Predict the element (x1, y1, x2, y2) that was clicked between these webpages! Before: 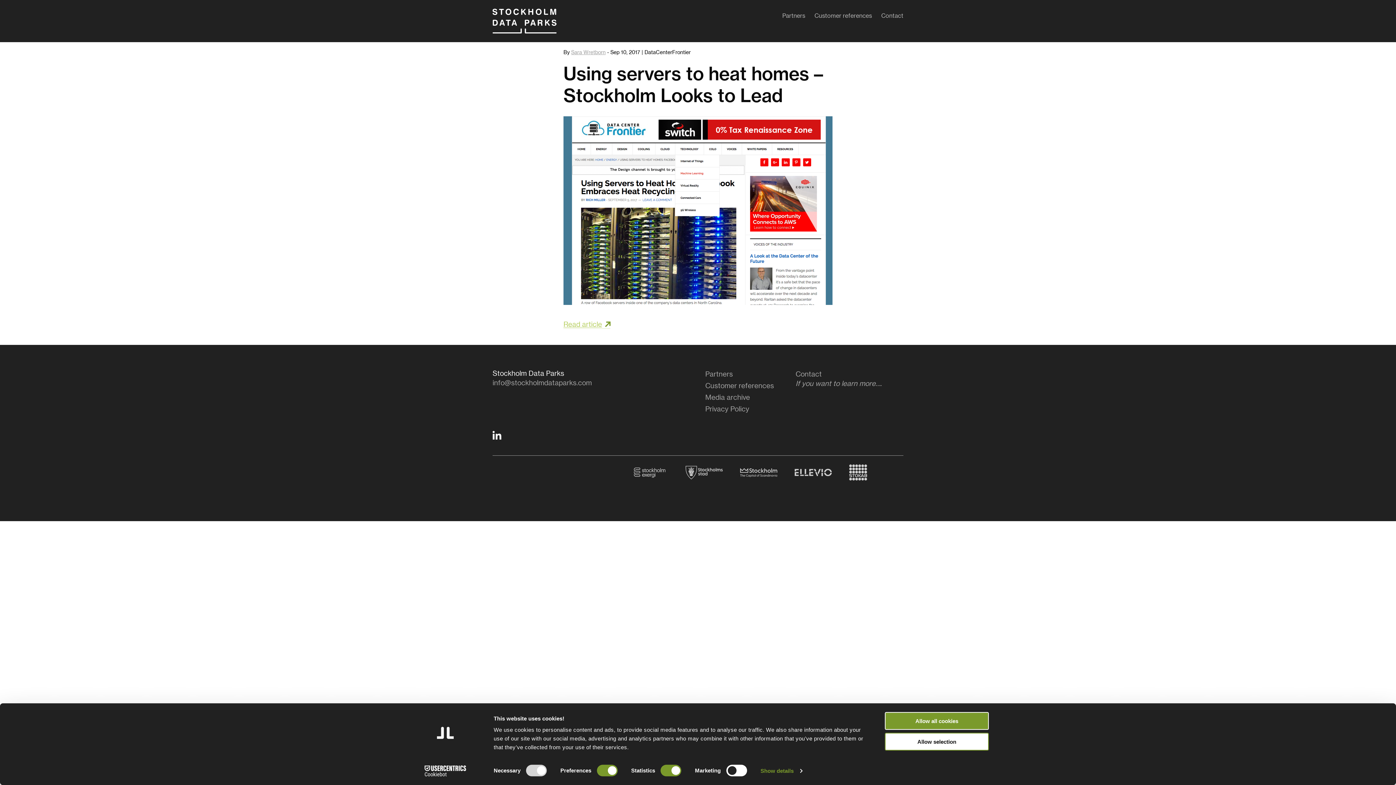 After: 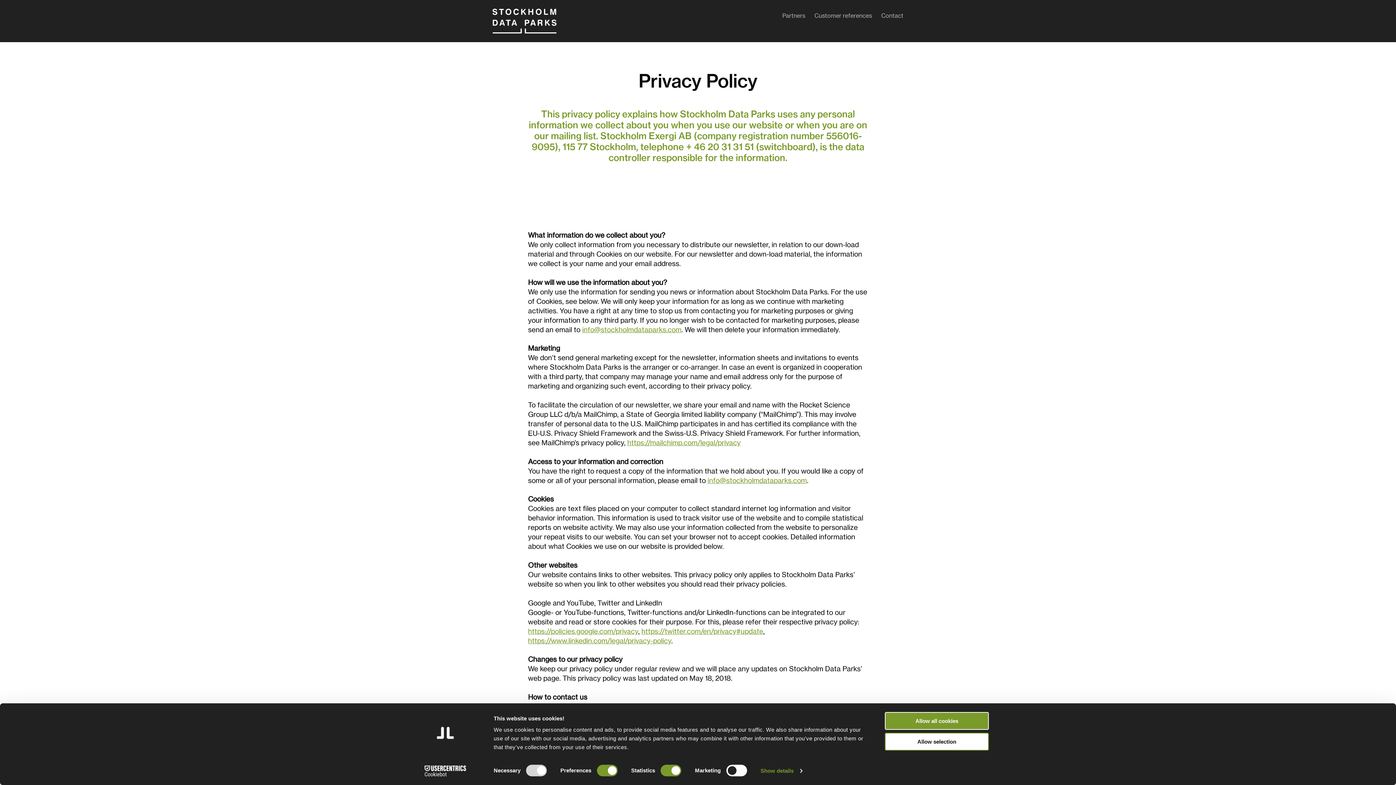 Action: label: Privacy Policy bbox: (705, 403, 795, 415)